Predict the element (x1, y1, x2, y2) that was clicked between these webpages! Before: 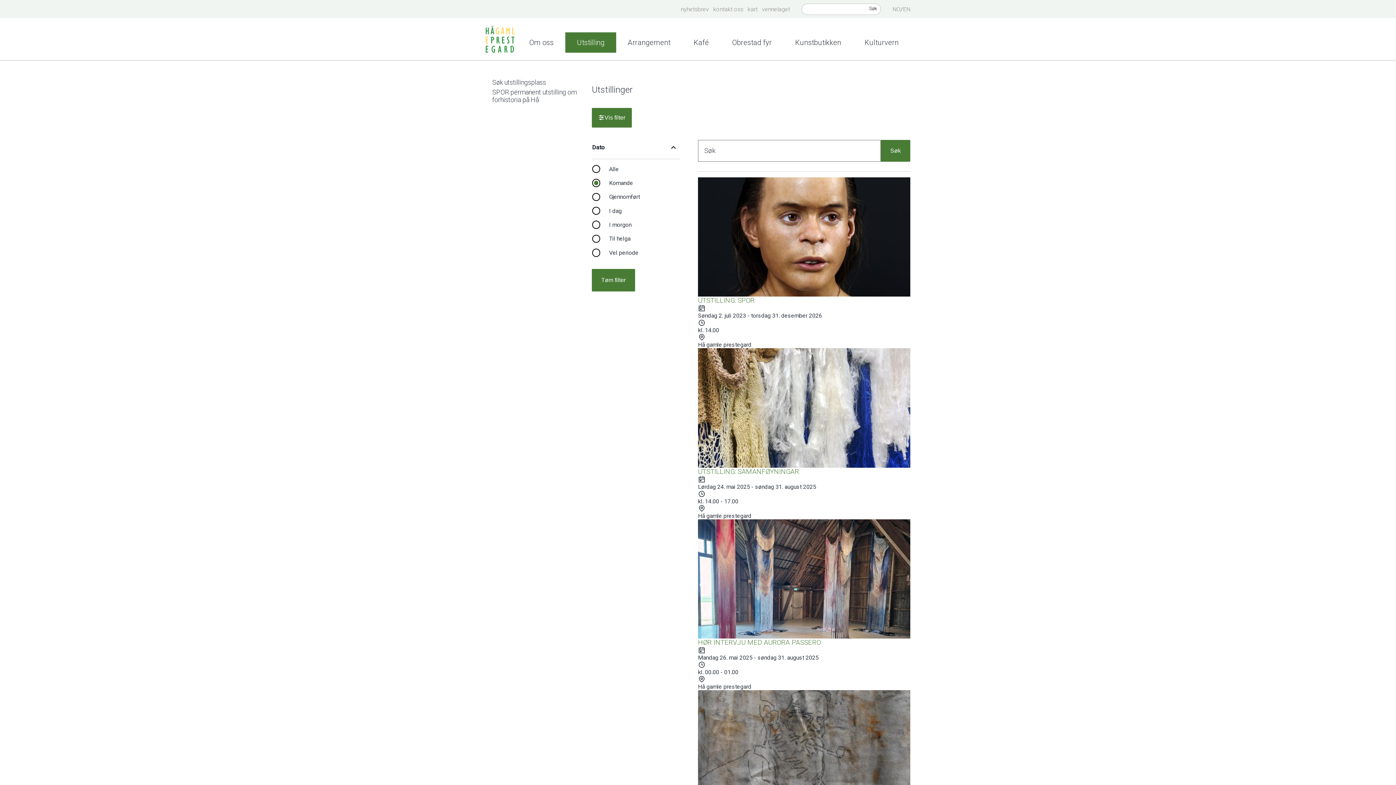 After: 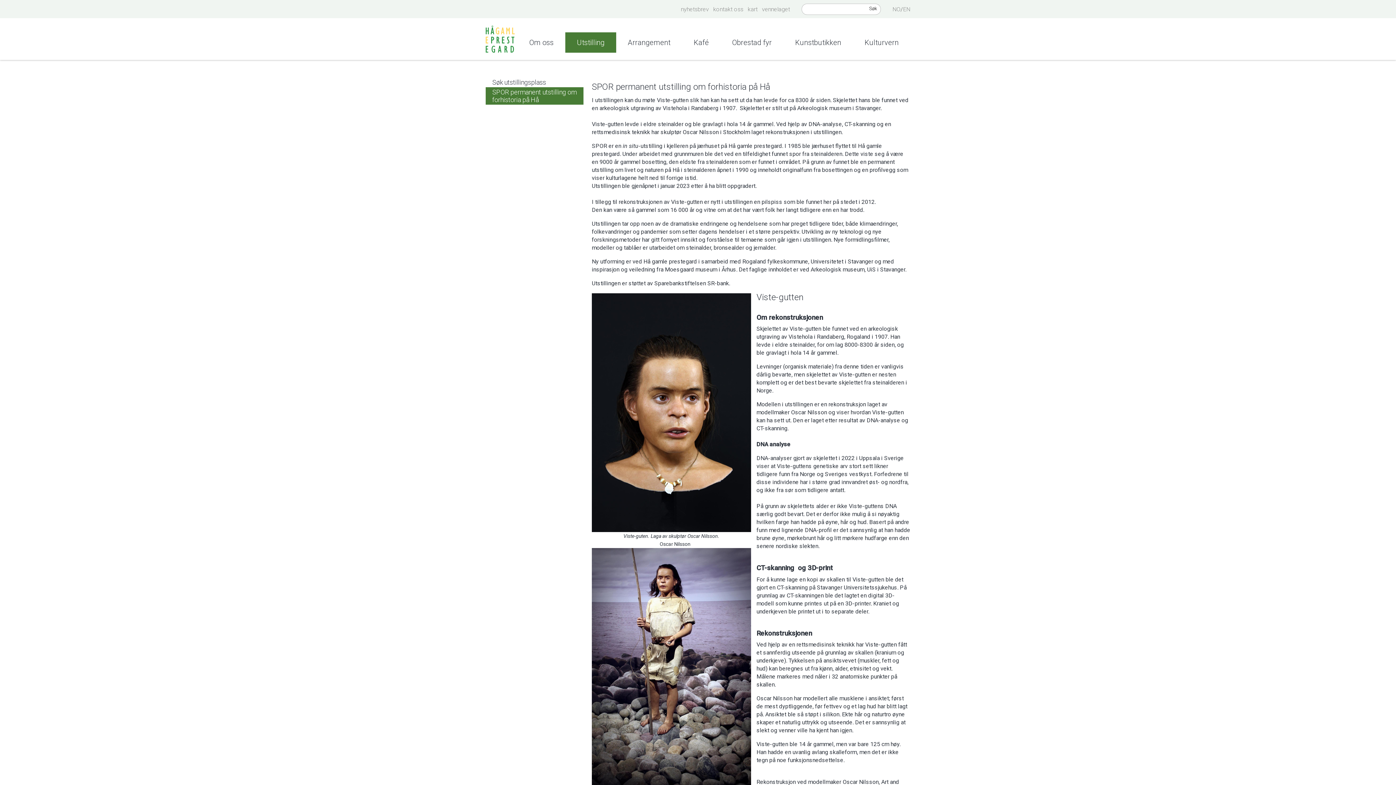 Action: label: SPOR permanent utstilling om forhistoria på Hå bbox: (485, 87, 583, 104)